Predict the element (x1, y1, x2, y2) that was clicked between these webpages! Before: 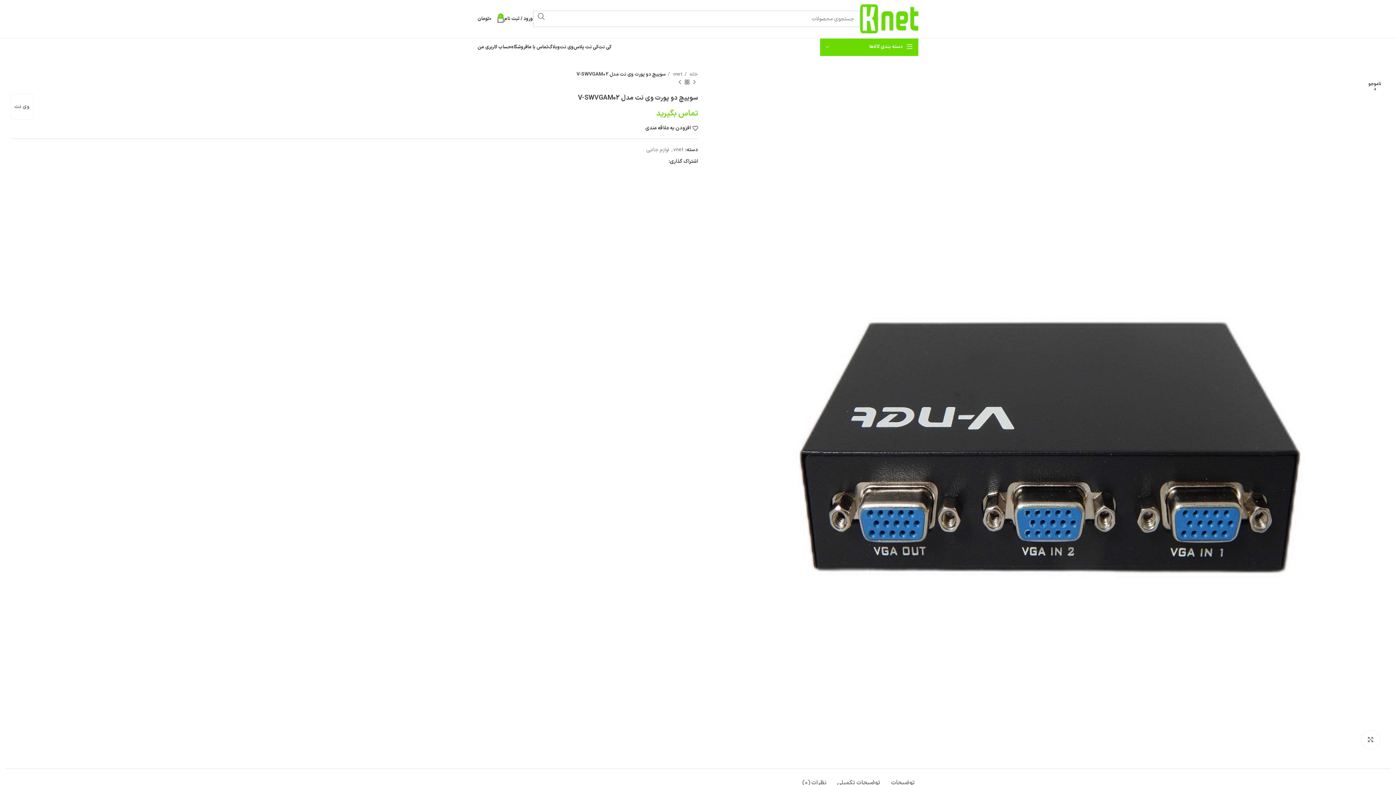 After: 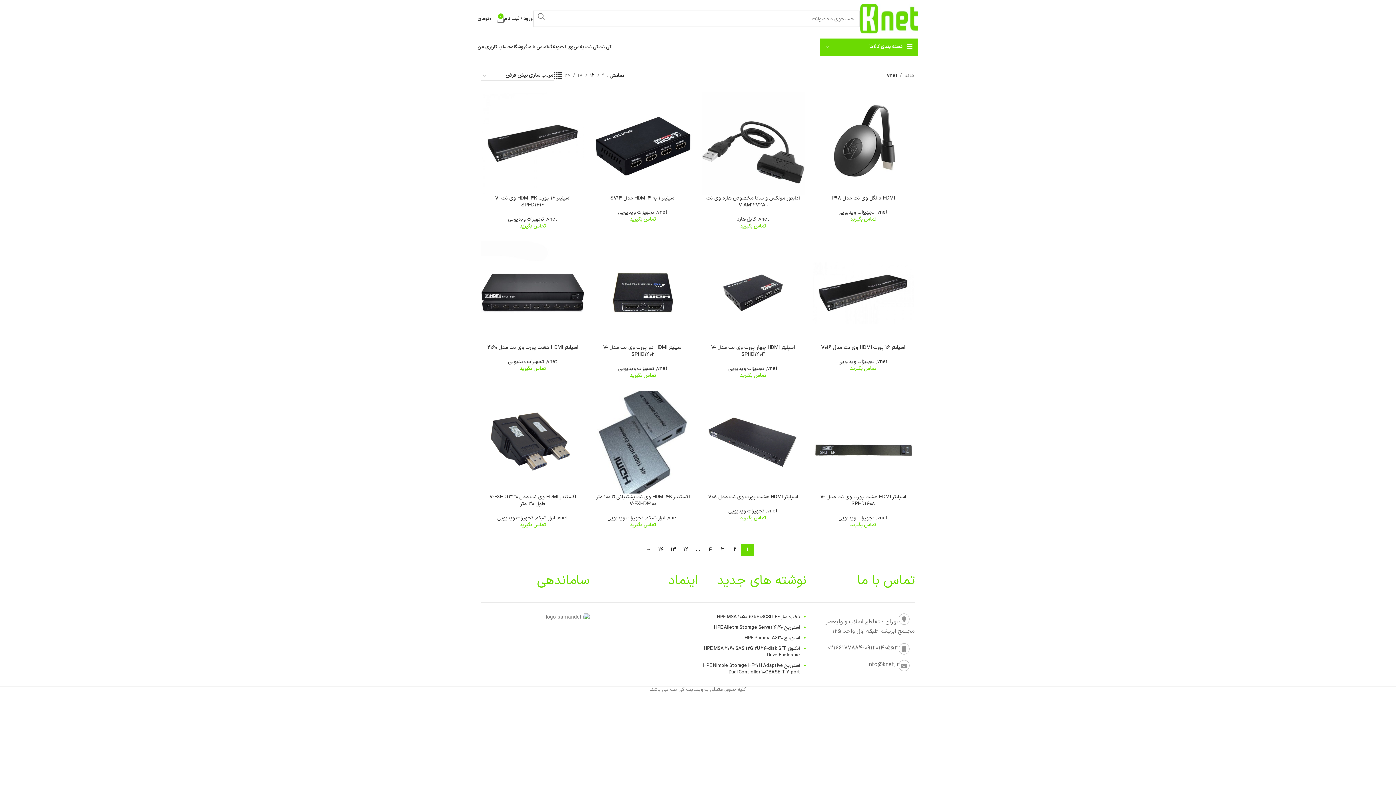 Action: bbox: (668, 70, 682, 78) label: vnet 